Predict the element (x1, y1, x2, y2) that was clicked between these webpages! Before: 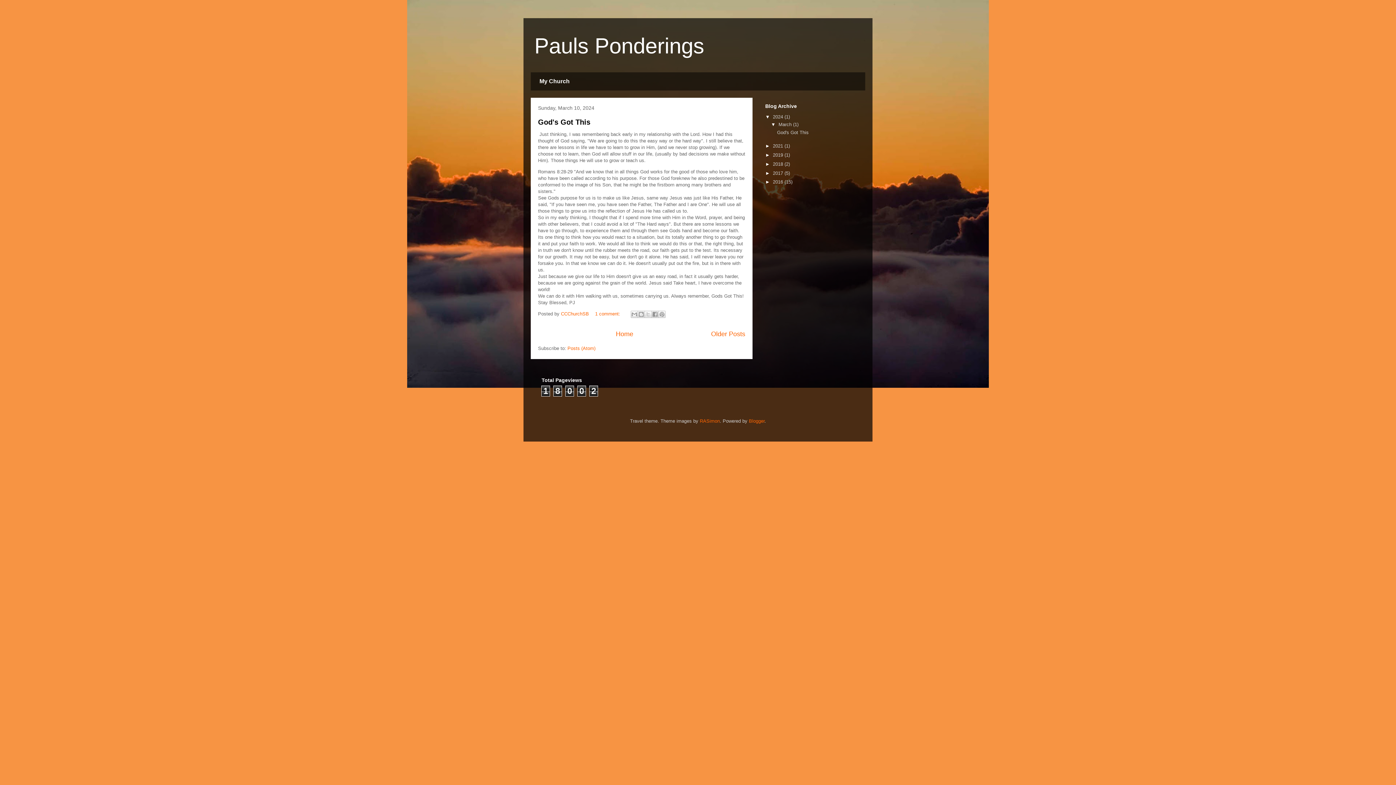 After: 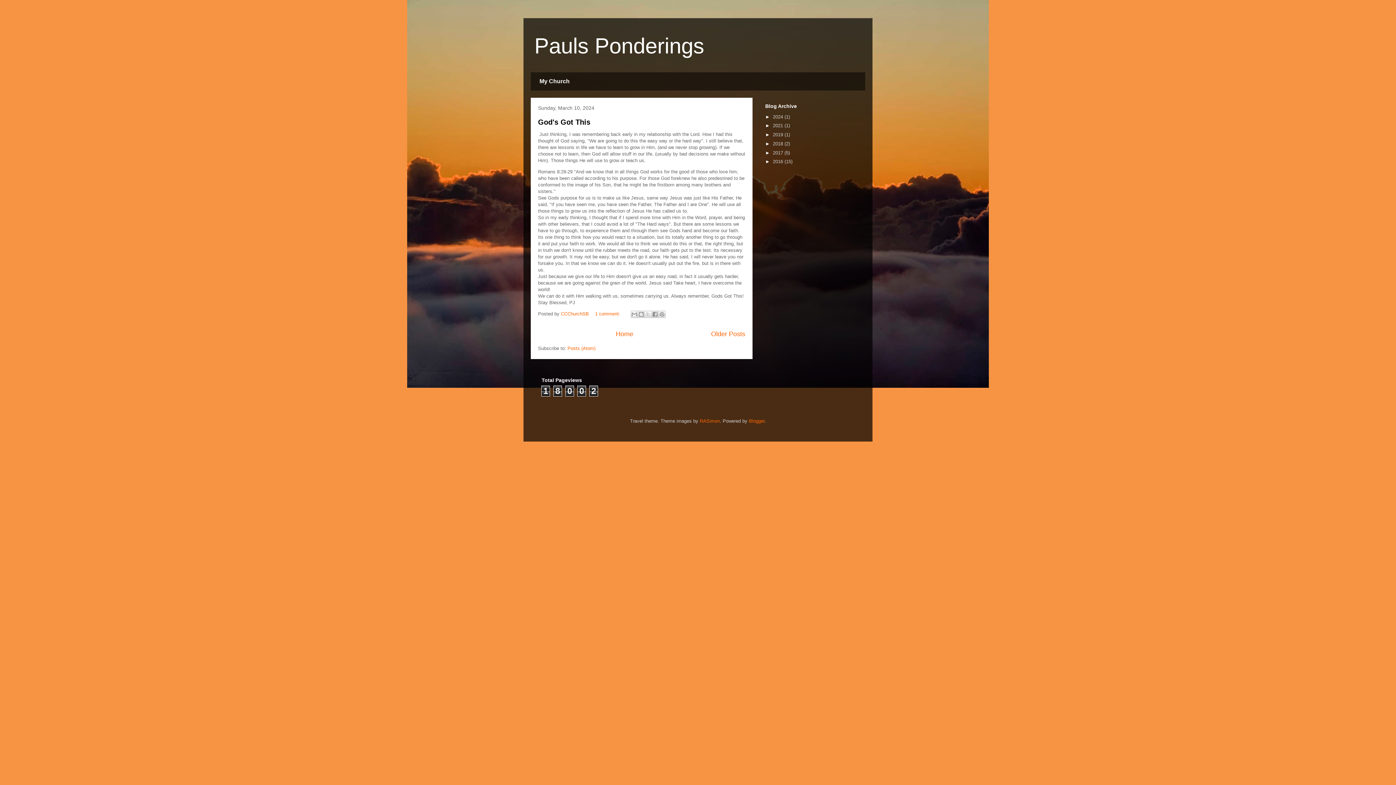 Action: label: ▼   bbox: (765, 114, 773, 119)